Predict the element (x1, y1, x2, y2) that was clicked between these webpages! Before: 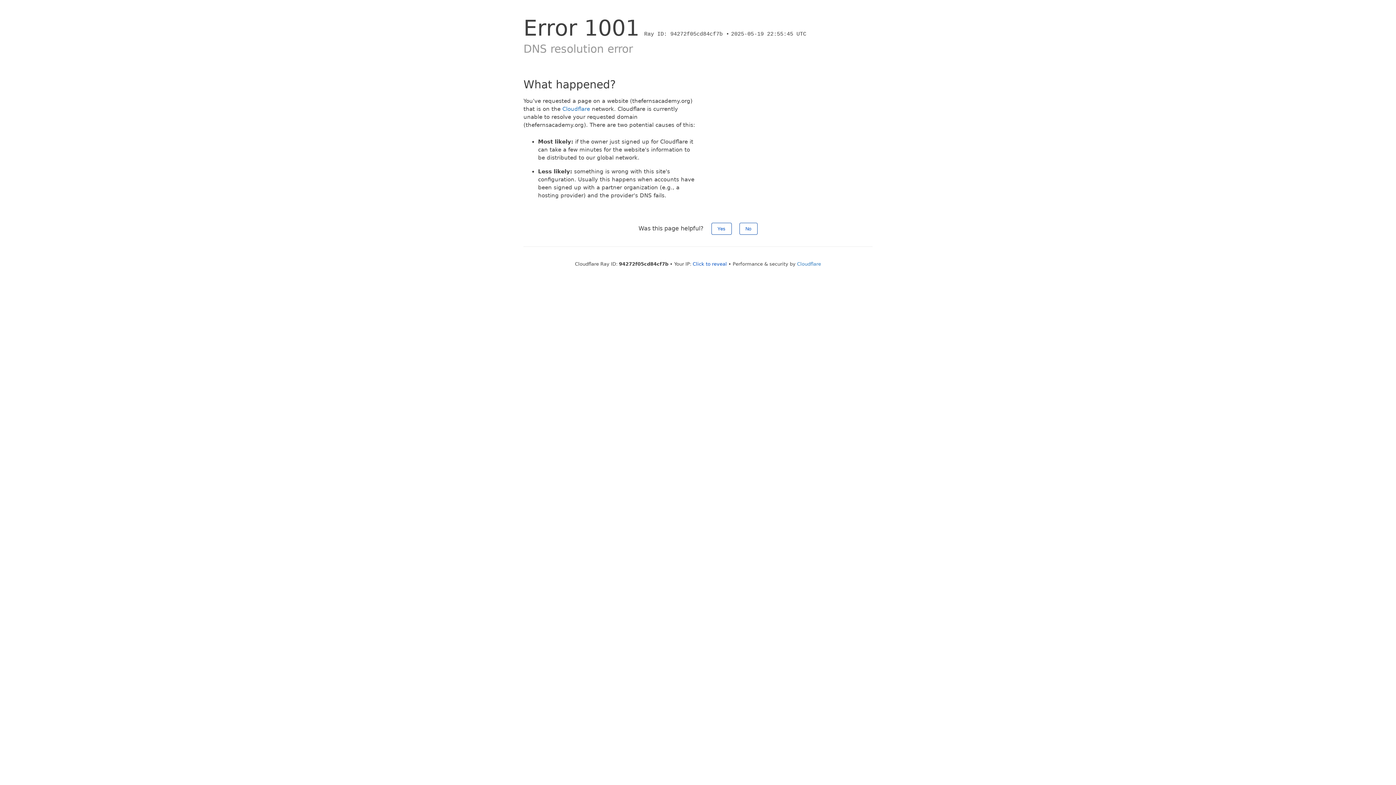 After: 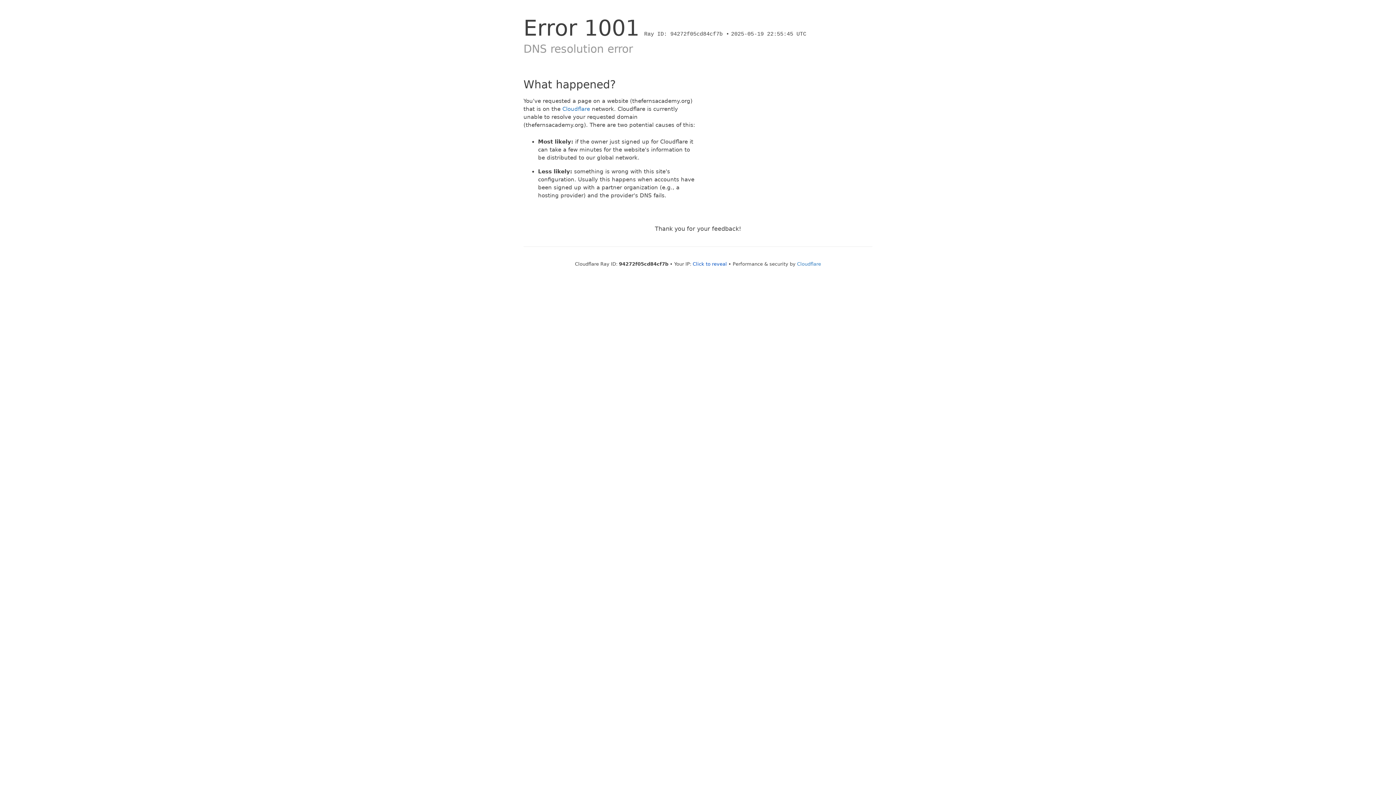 Action: label: Yes bbox: (711, 222, 731, 234)